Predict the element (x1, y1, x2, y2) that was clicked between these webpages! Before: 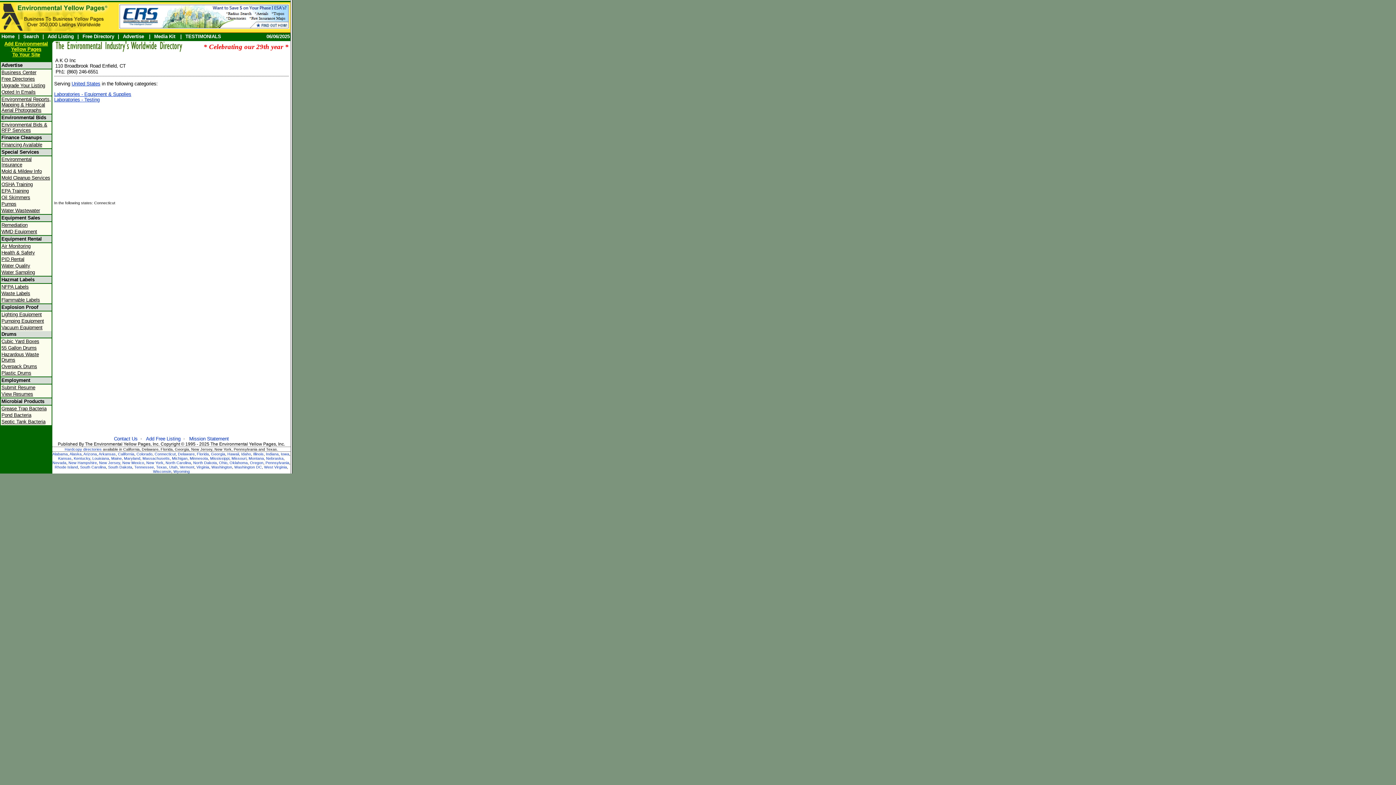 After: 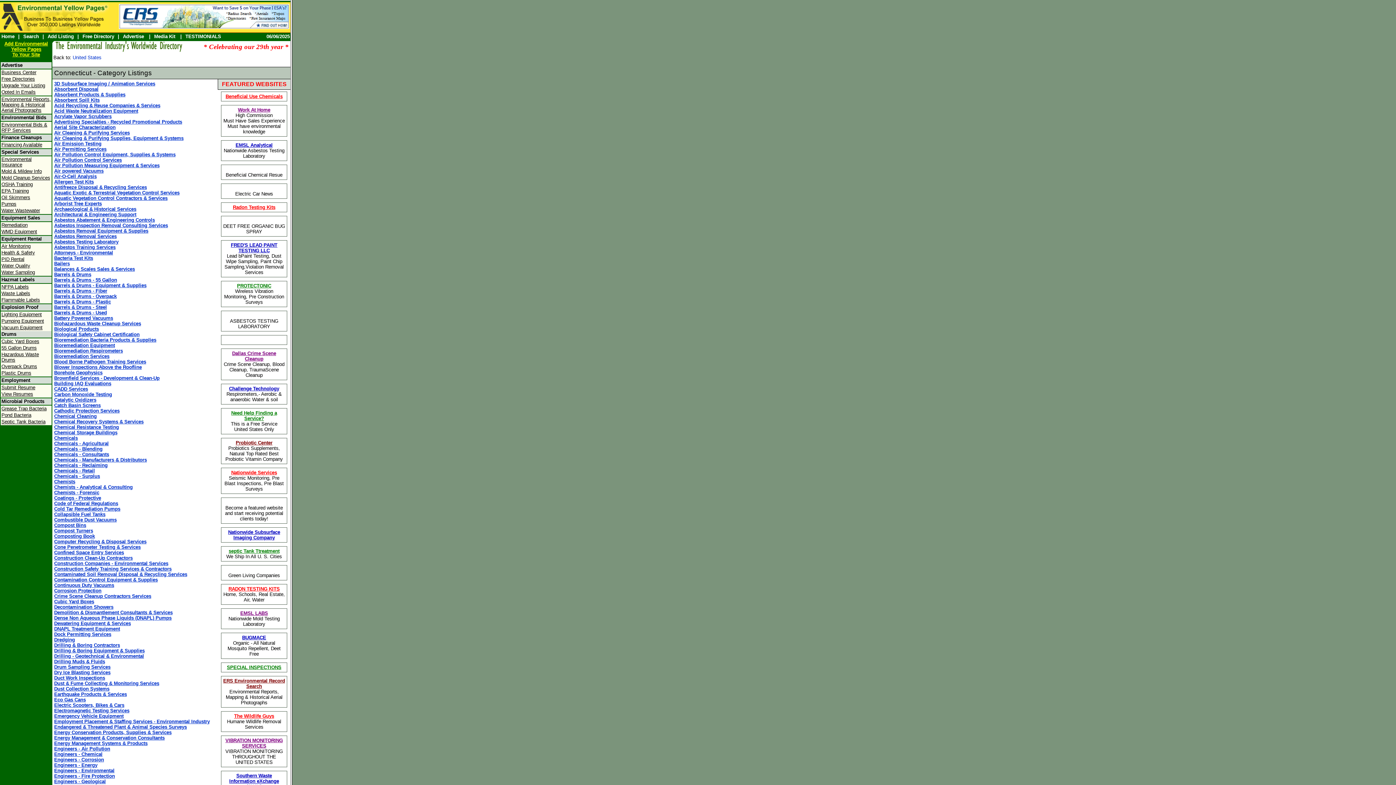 Action: label: Connecticut bbox: (154, 452, 175, 456)